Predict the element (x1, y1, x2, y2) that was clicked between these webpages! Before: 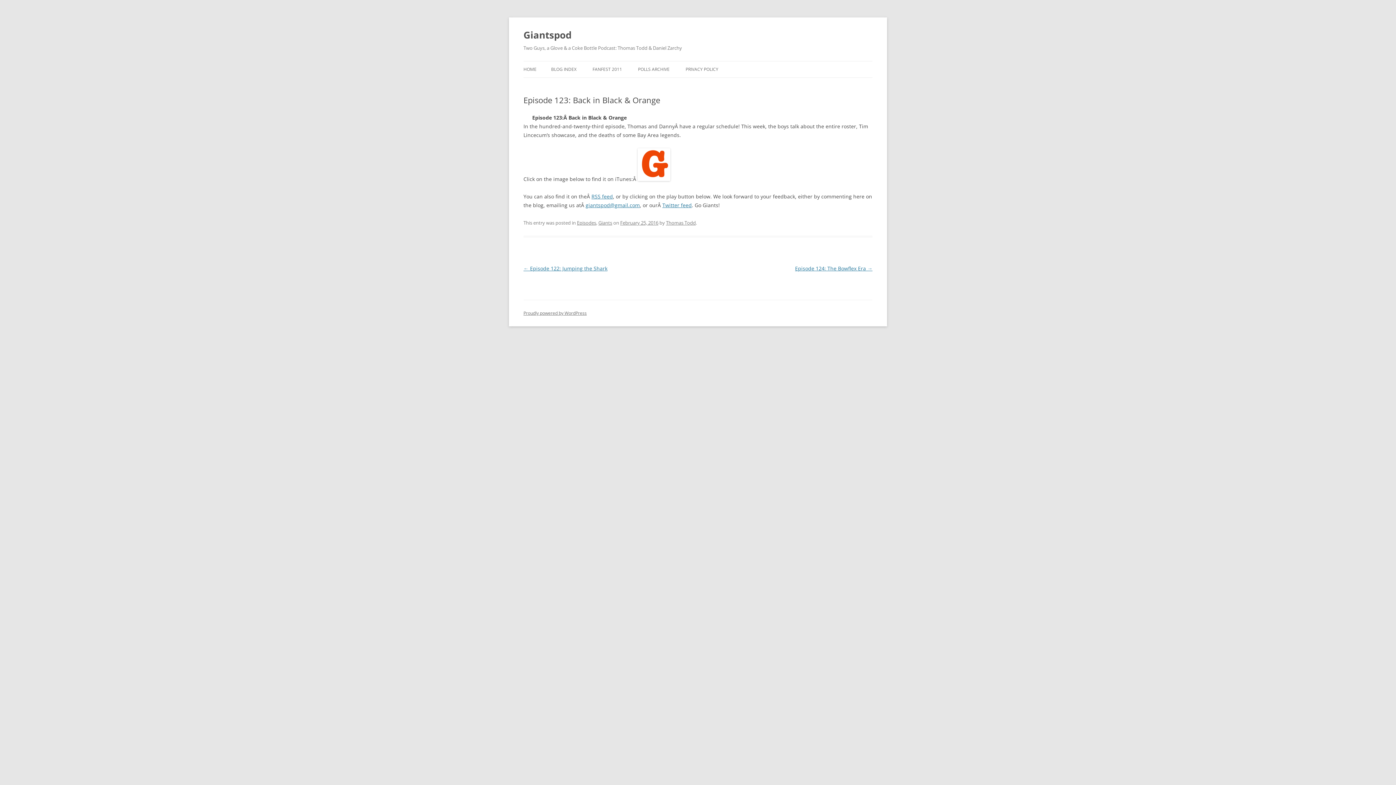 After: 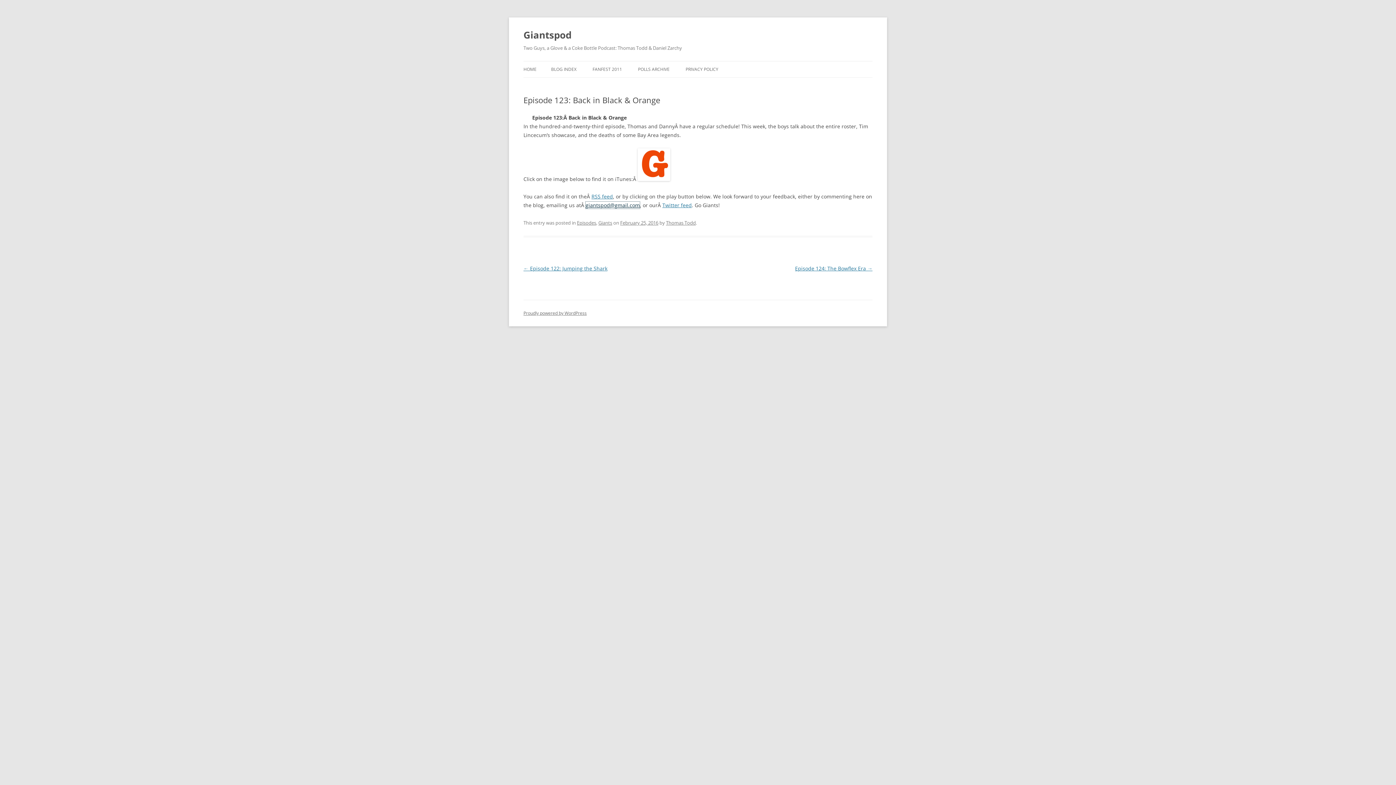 Action: bbox: (585, 201, 640, 208) label: giantspod@gmail.com